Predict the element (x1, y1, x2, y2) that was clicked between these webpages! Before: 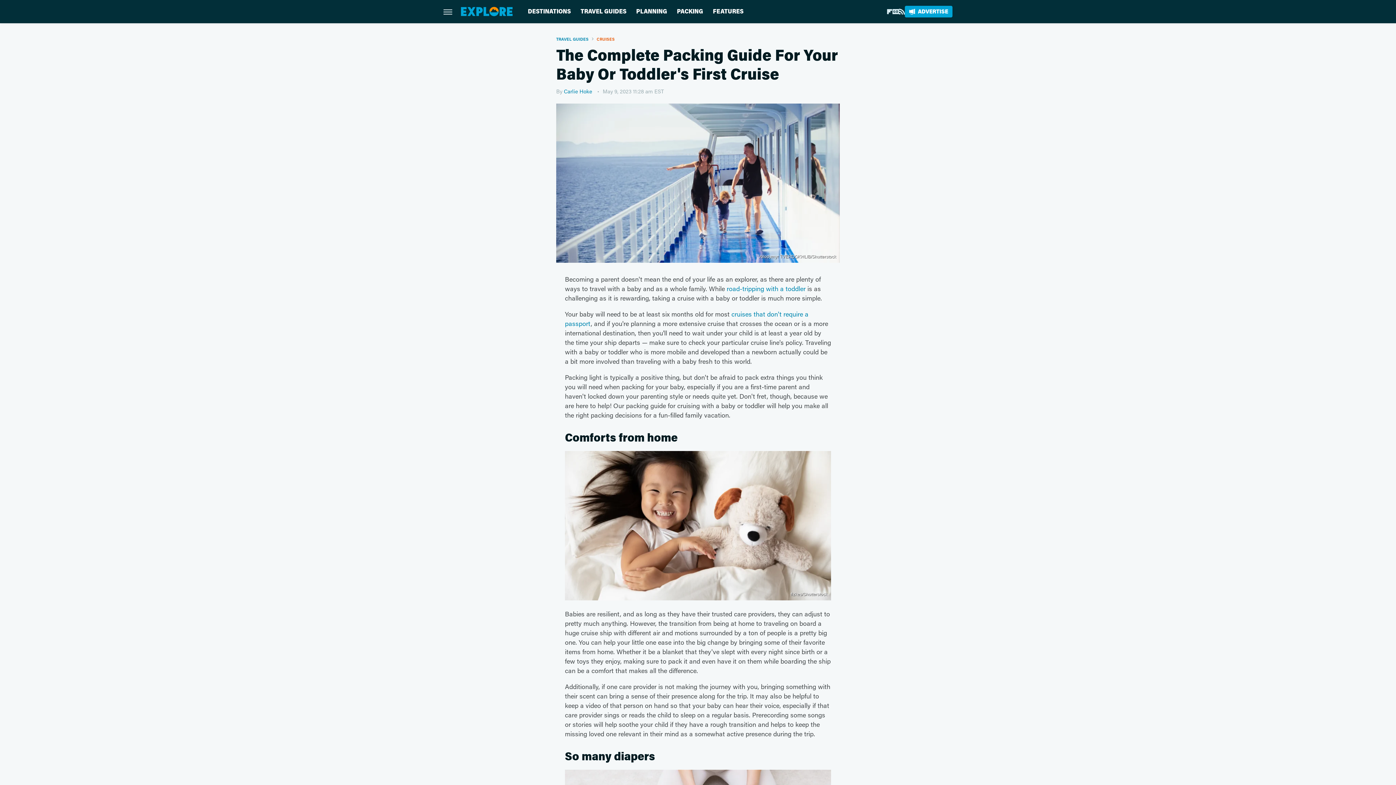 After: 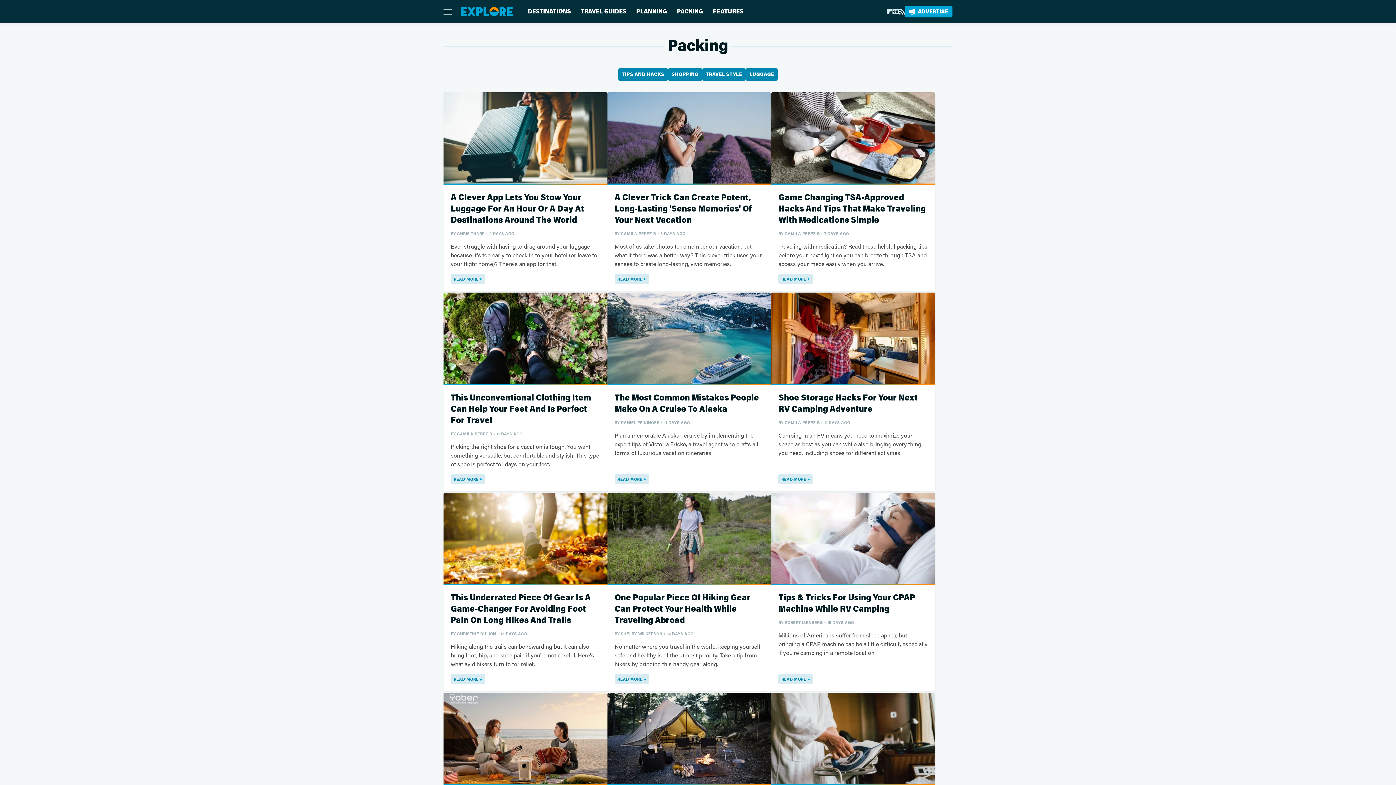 Action: label: PACKING bbox: (677, 0, 703, 23)